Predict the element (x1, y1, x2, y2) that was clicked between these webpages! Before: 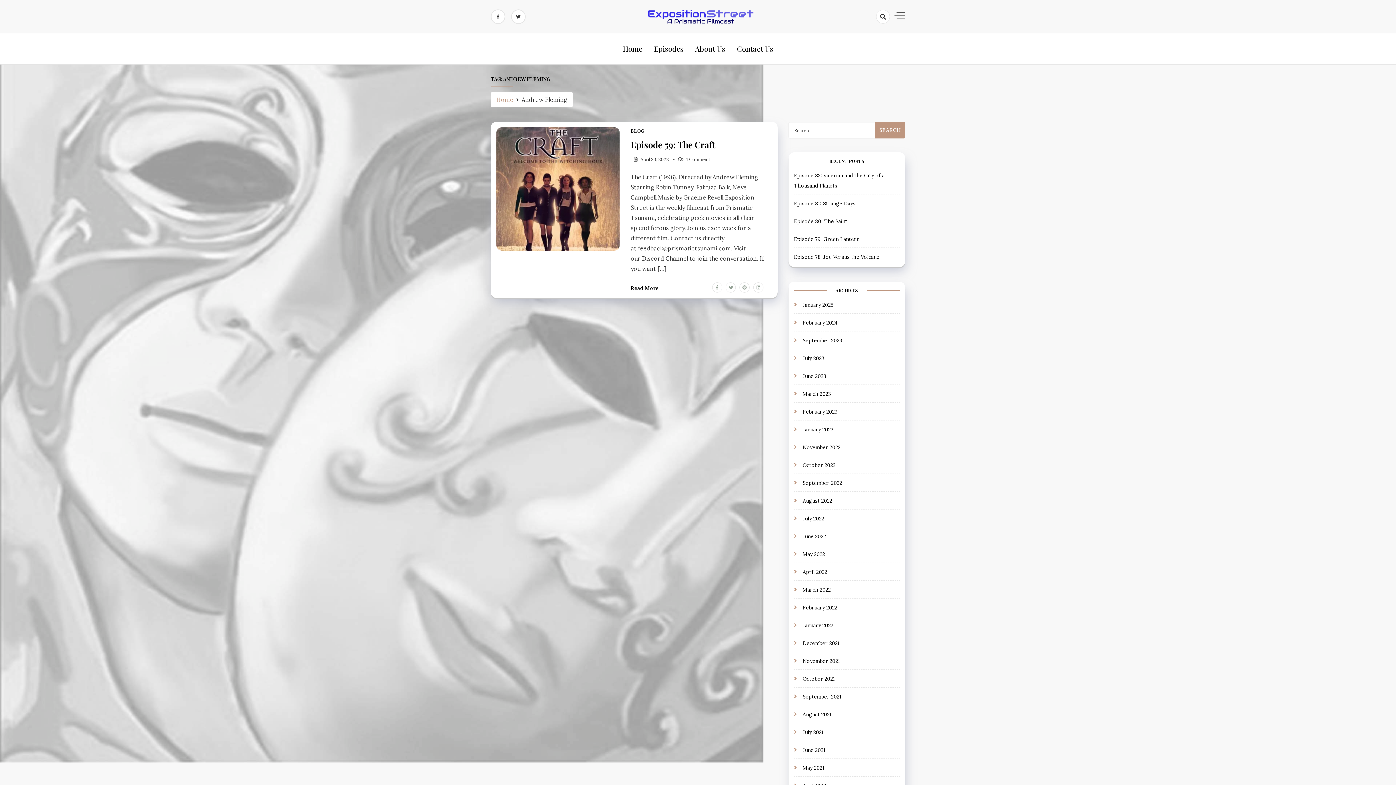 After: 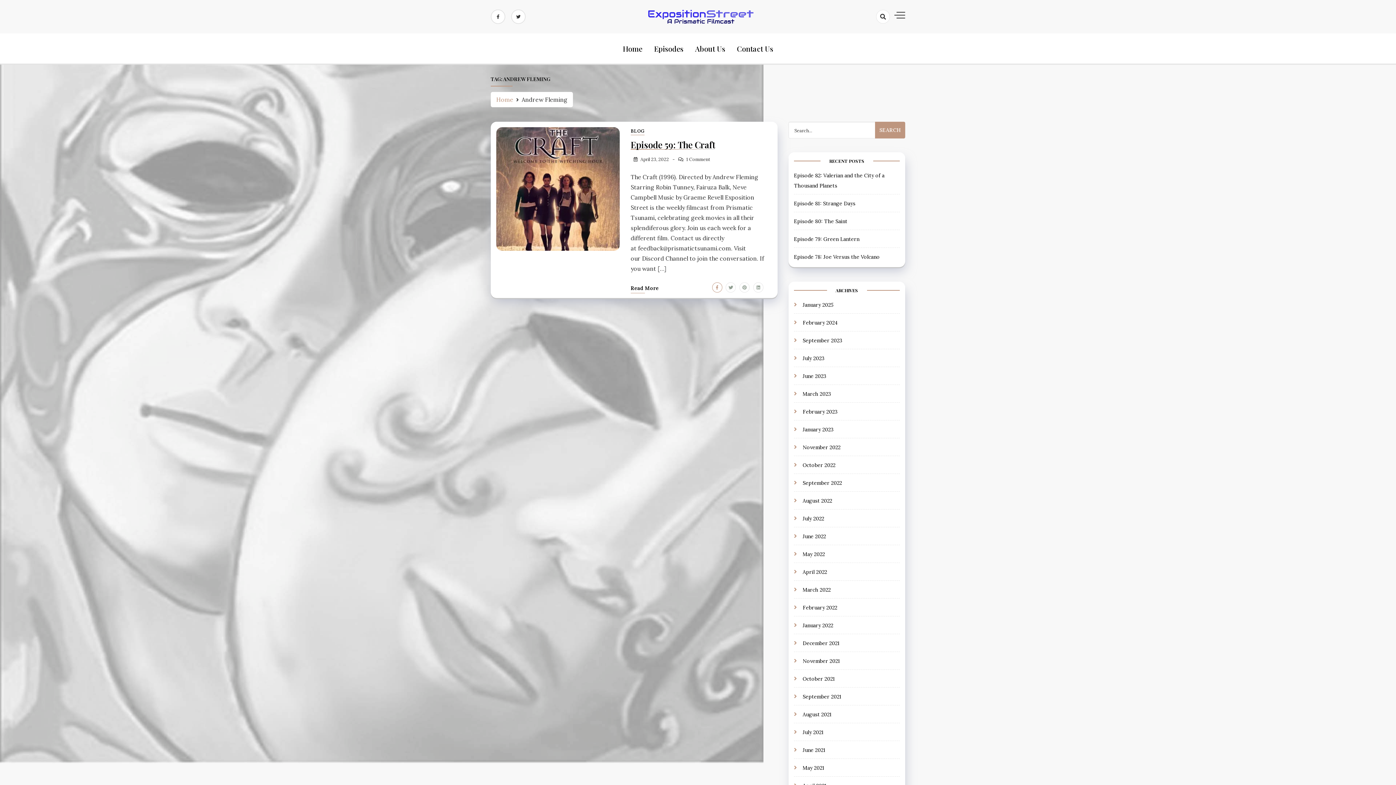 Action: bbox: (712, 282, 722, 292)